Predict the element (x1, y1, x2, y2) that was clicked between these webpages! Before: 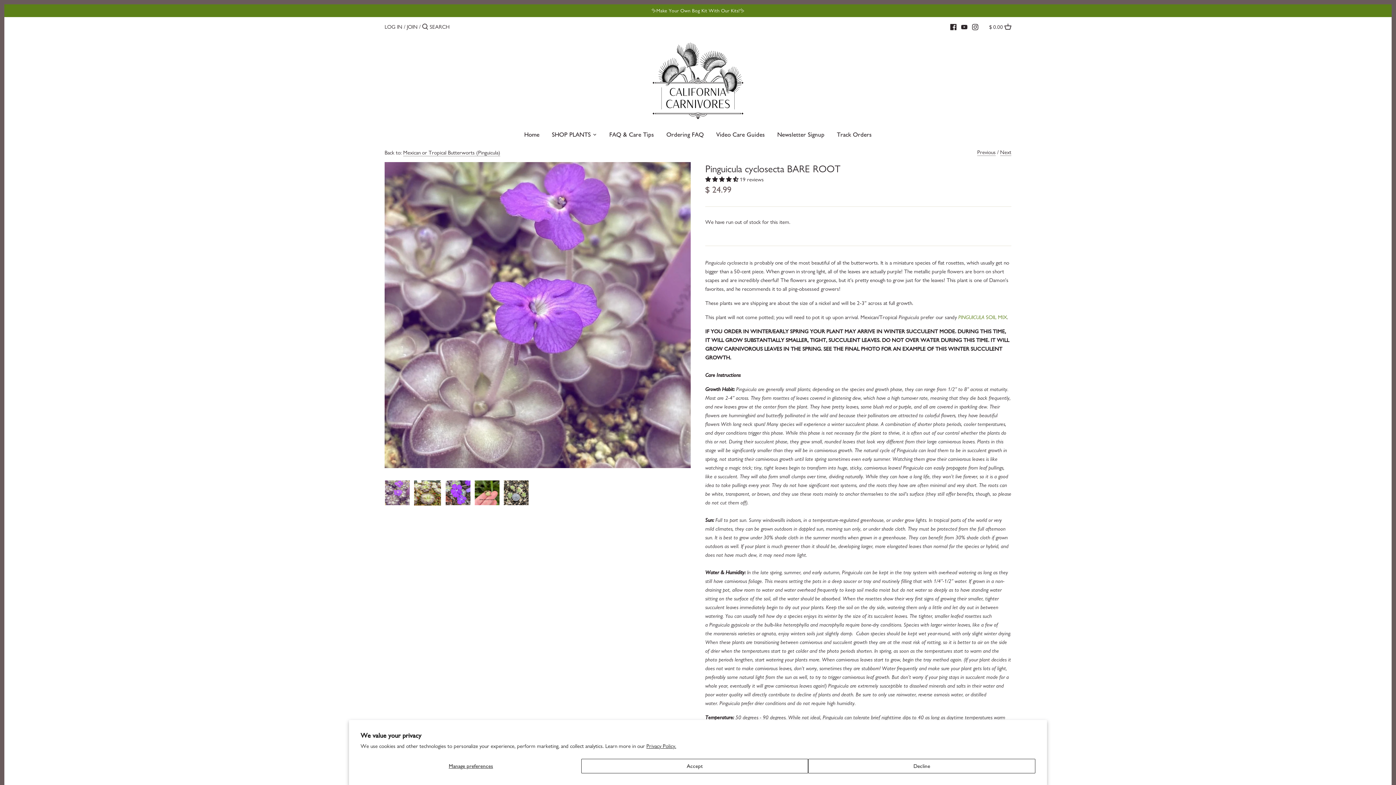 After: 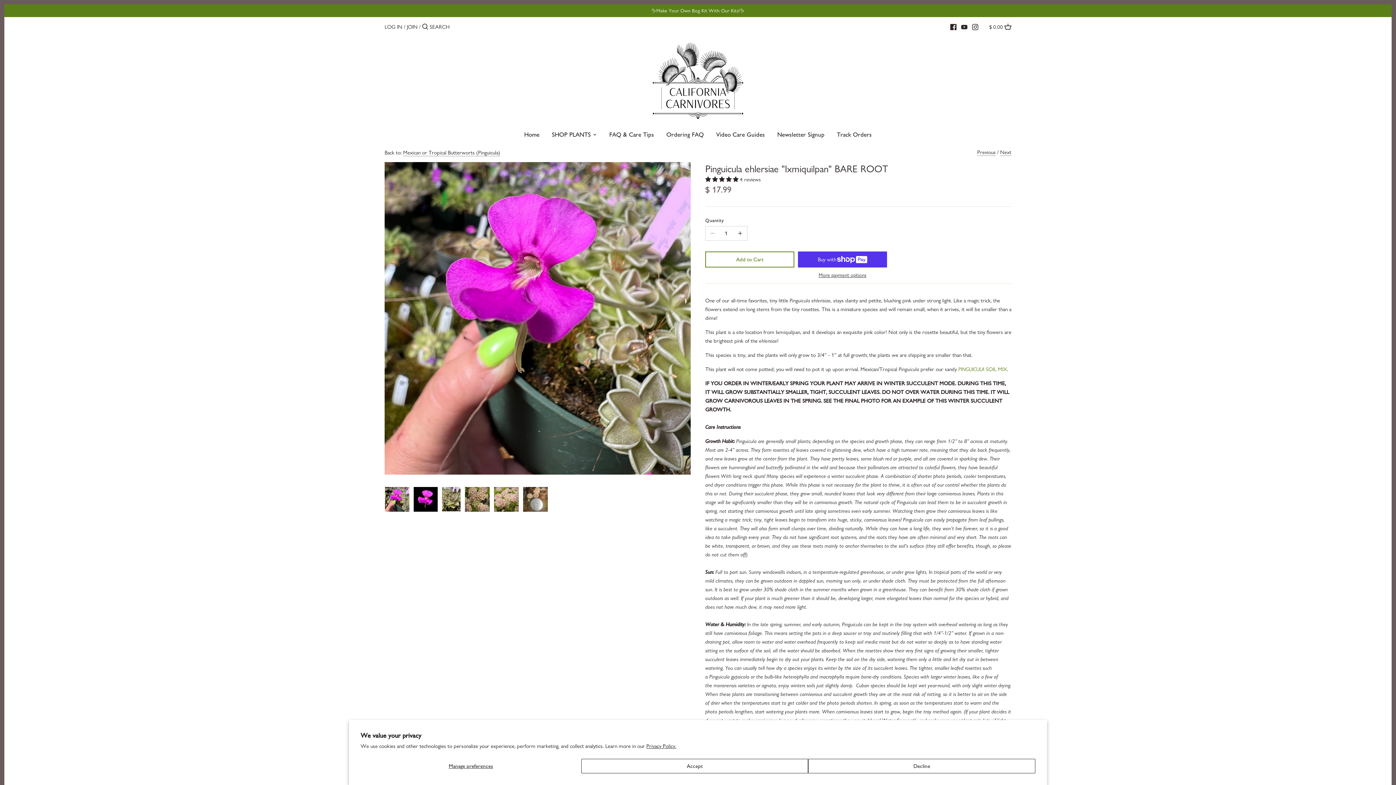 Action: label: Next bbox: (1000, 149, 1011, 156)